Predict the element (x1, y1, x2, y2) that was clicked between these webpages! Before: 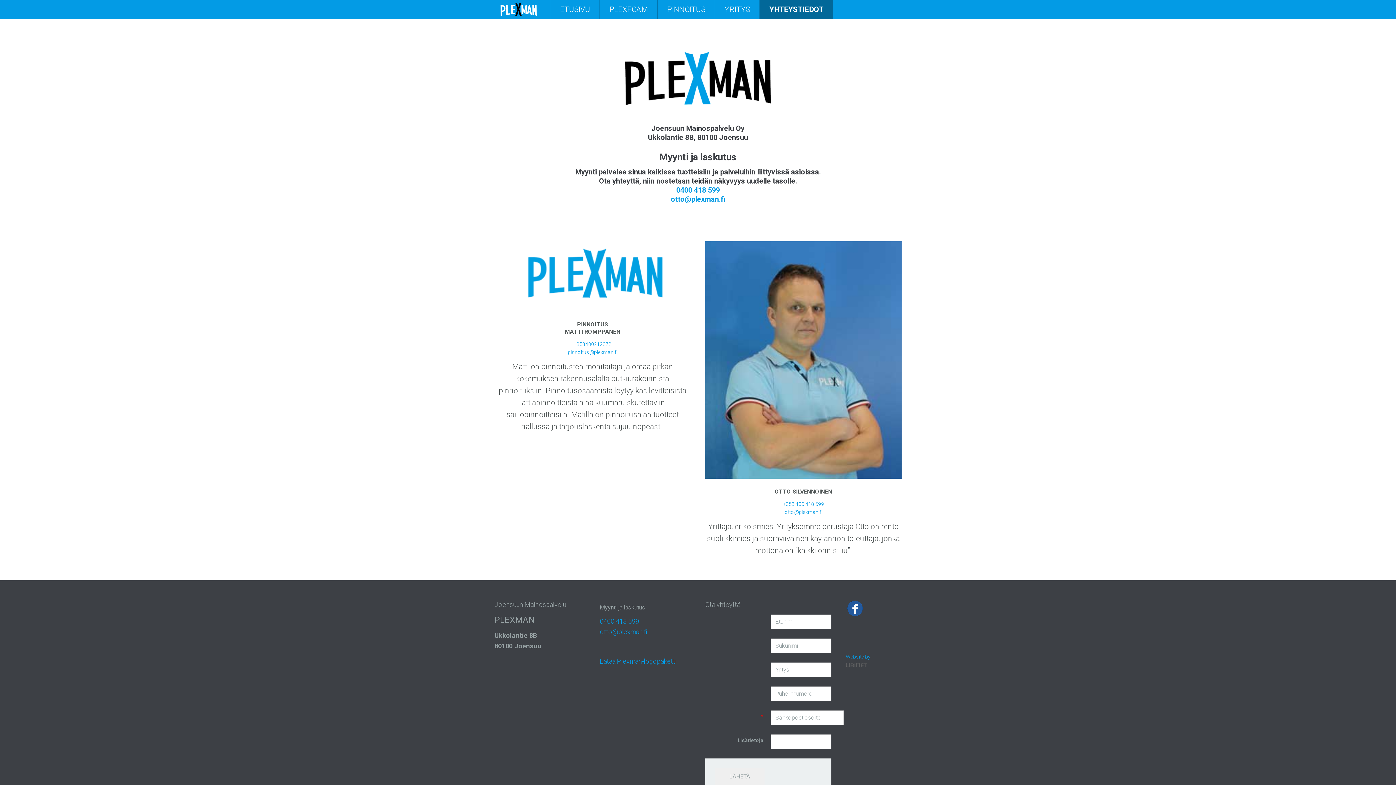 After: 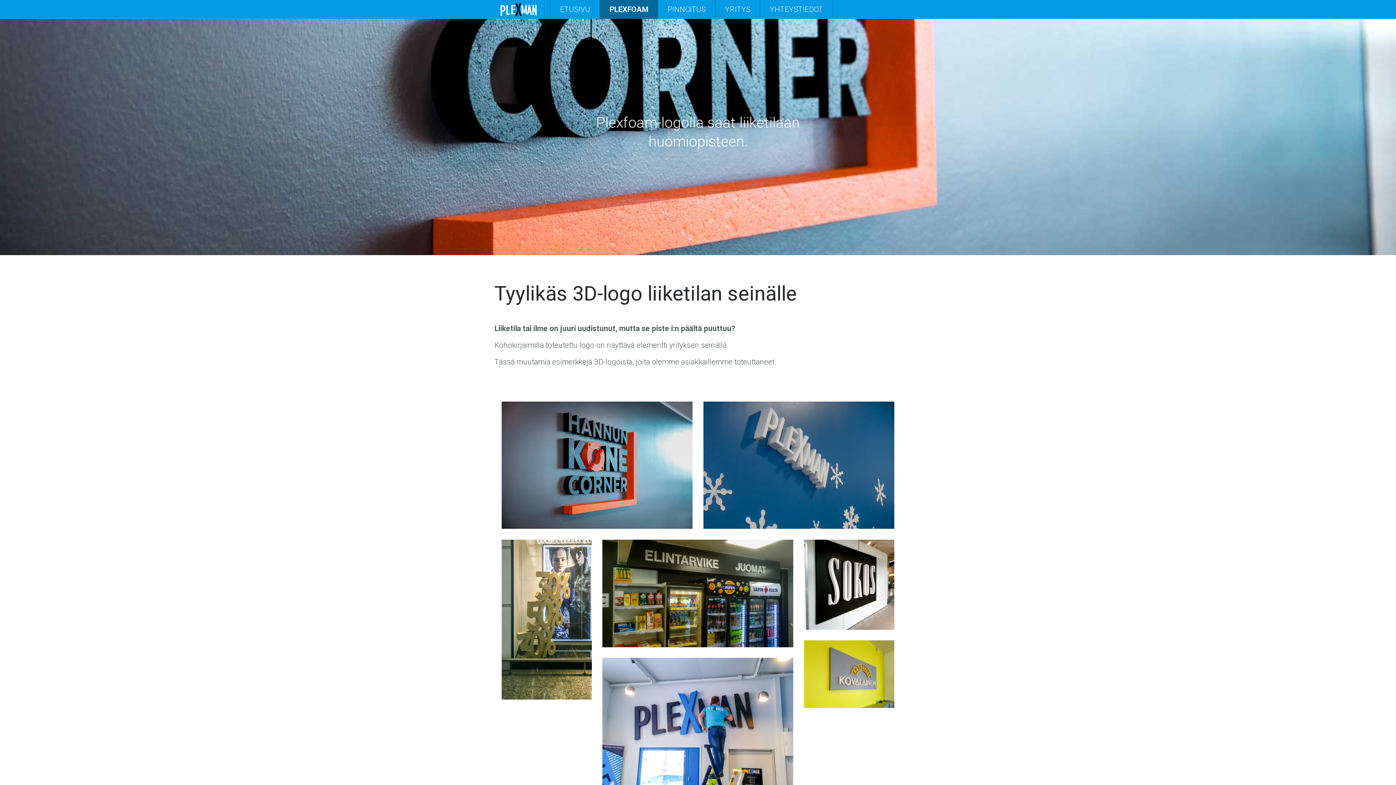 Action: bbox: (600, 0, 657, 18) label: PLEXFOAM